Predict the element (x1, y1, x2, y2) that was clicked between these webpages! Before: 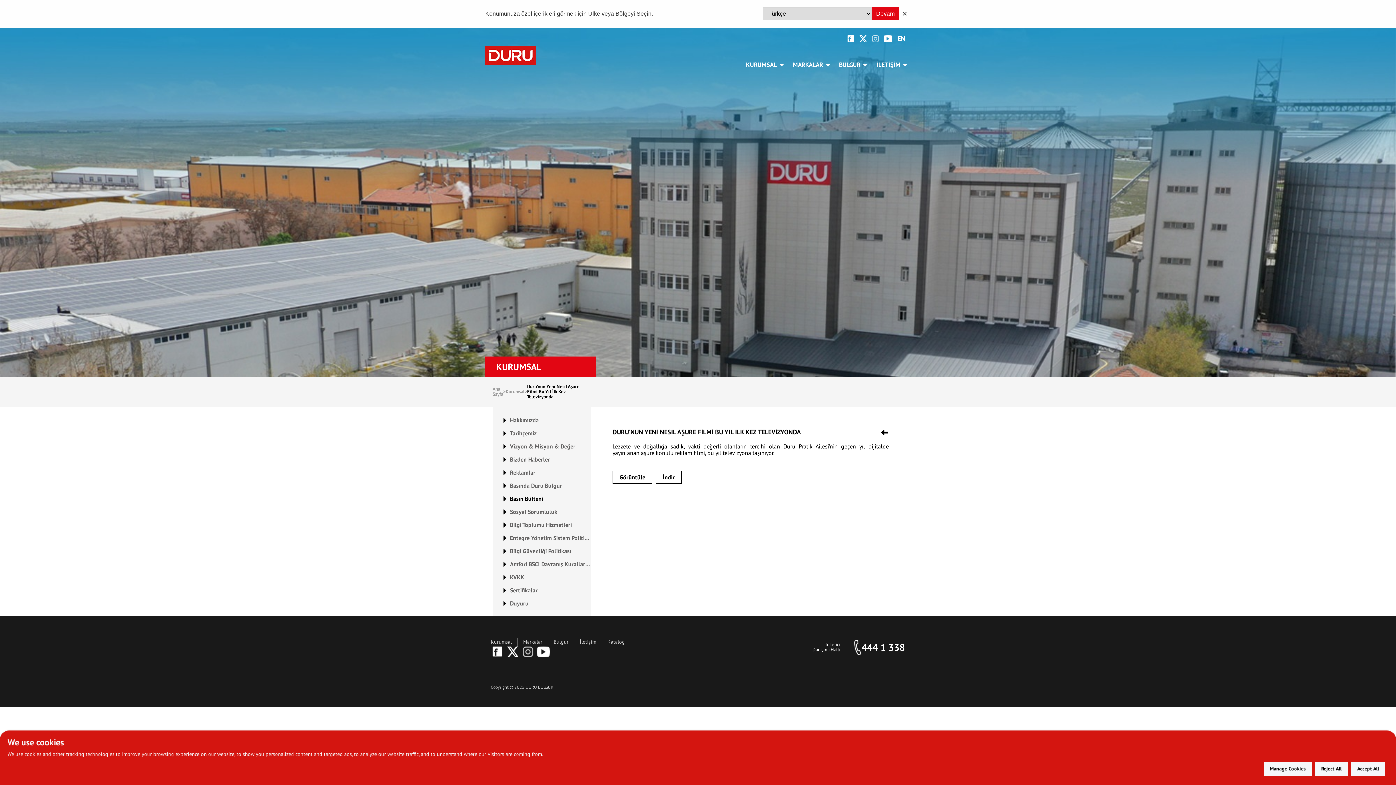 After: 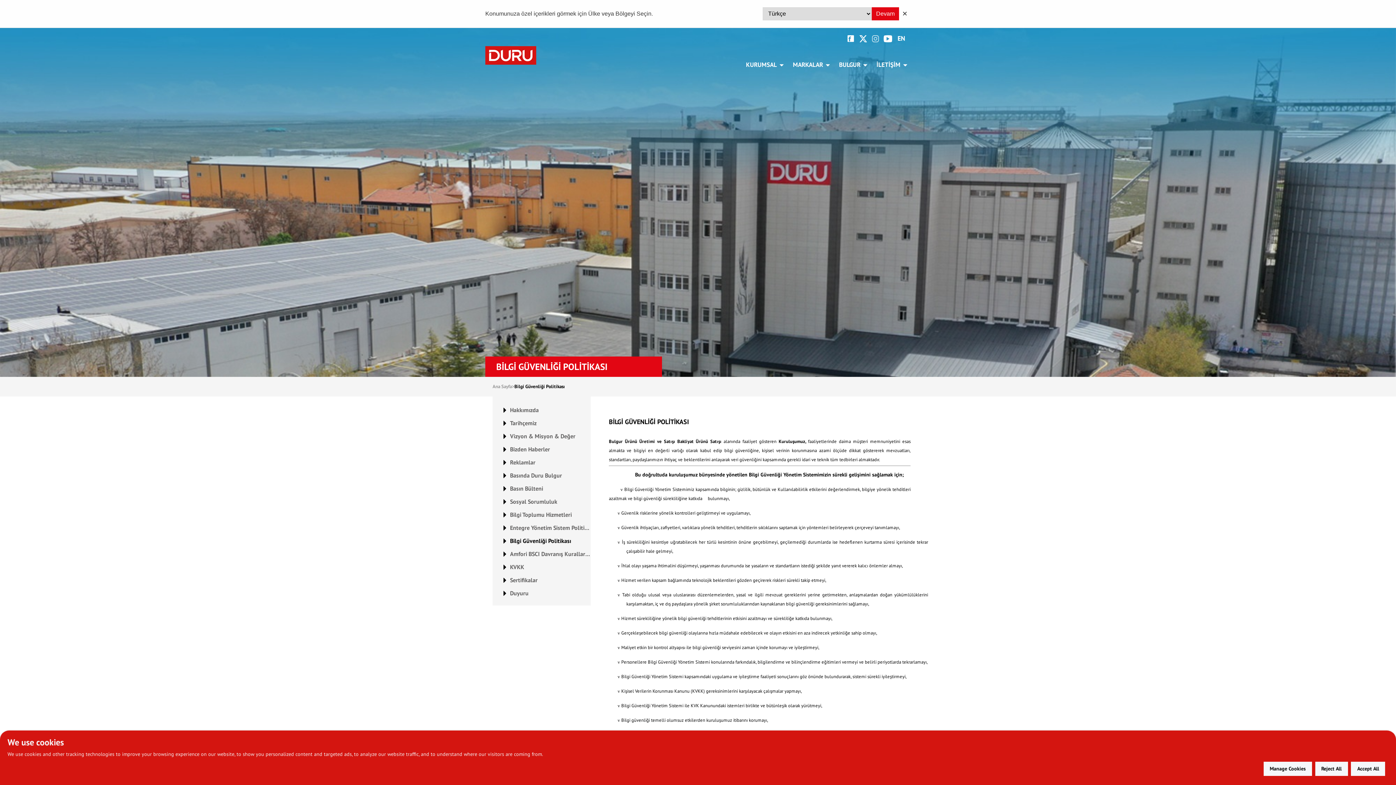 Action: bbox: (503, 548, 590, 554) label: Bilgi Güvenliği Politikası